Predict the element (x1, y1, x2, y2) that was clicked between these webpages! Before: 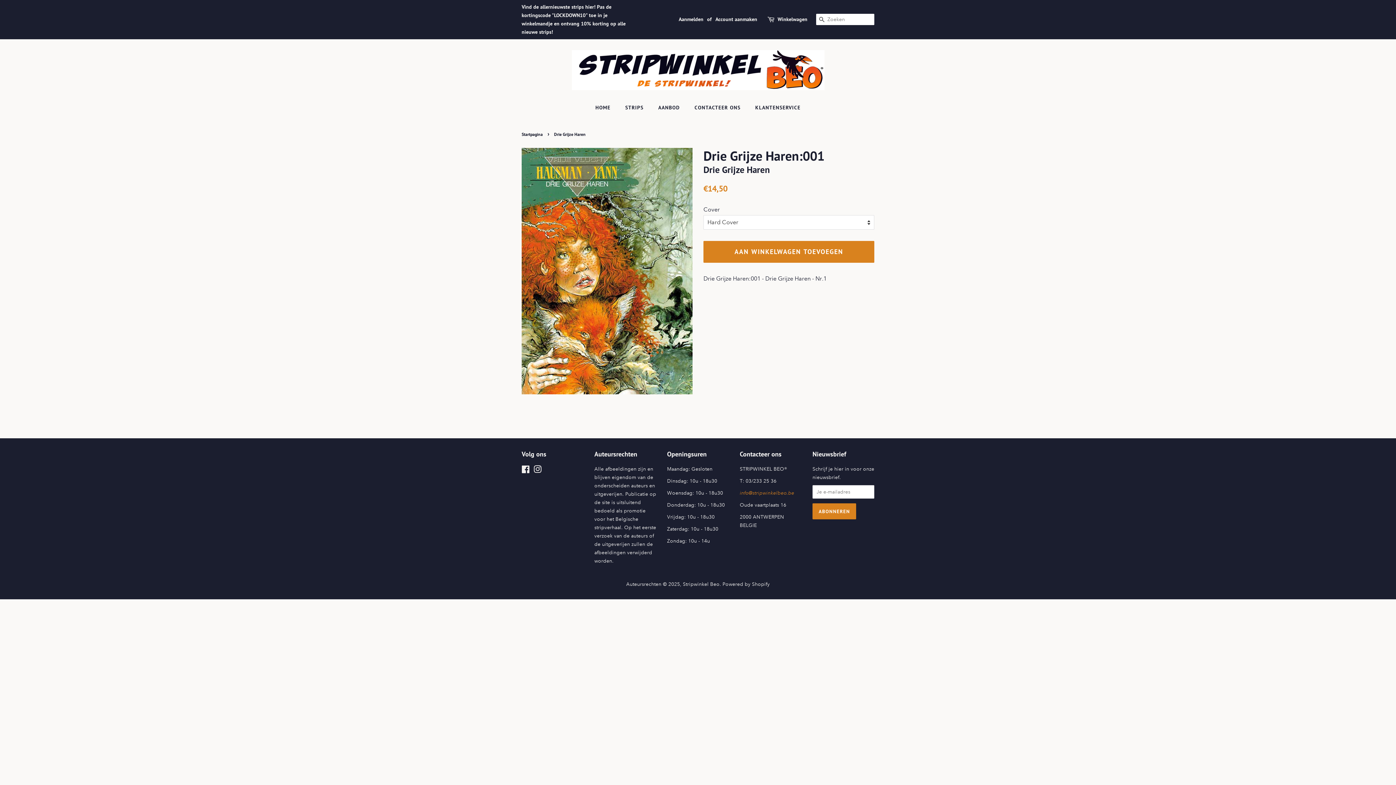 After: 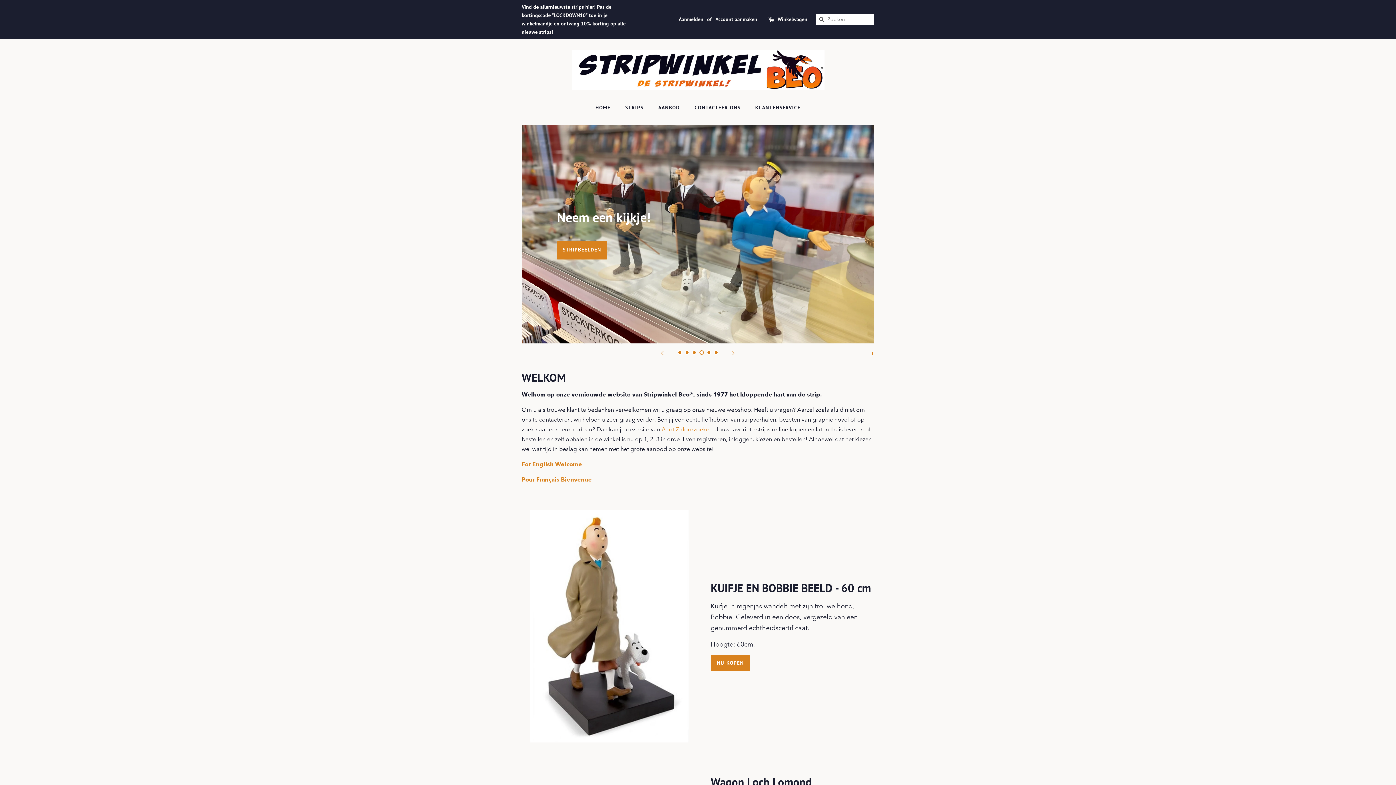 Action: bbox: (521, 131, 544, 137) label: Startpagina